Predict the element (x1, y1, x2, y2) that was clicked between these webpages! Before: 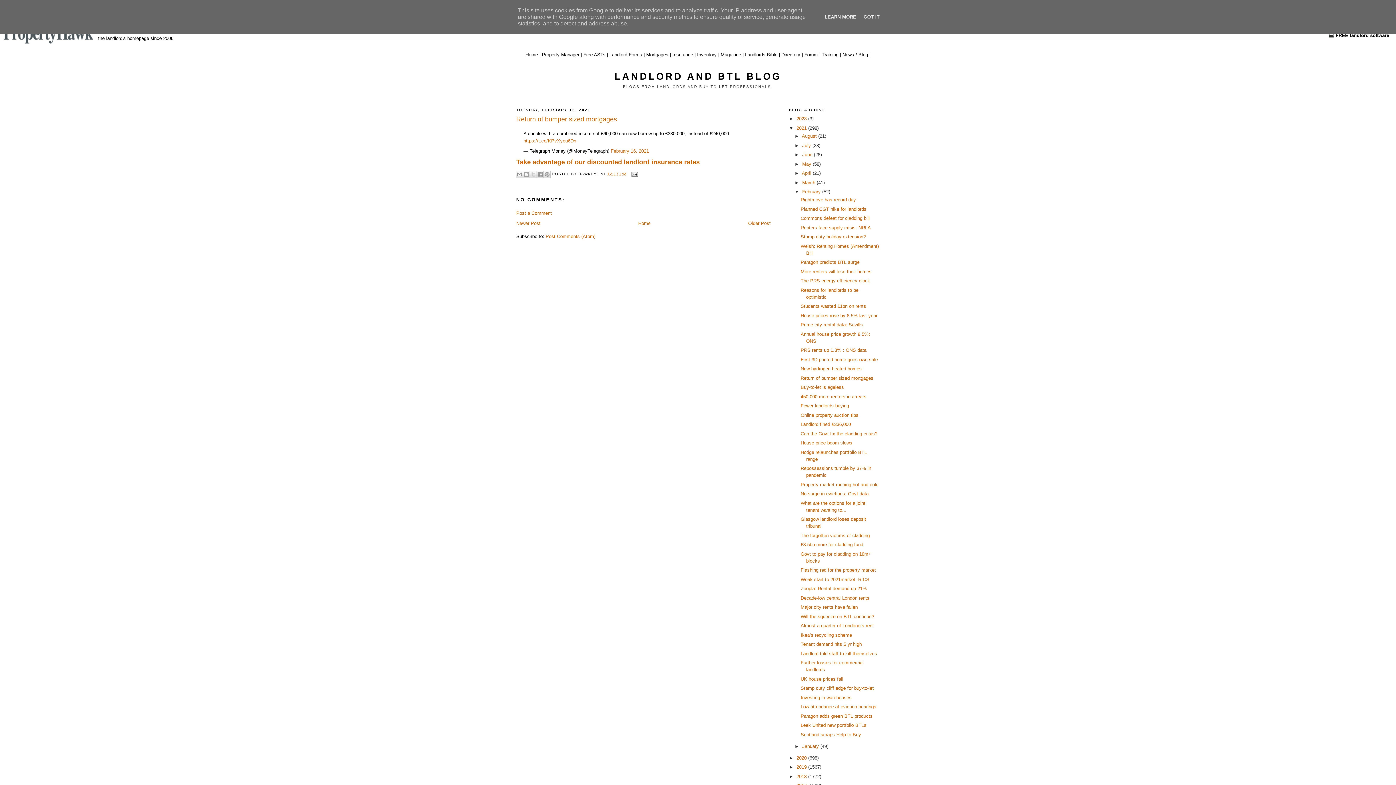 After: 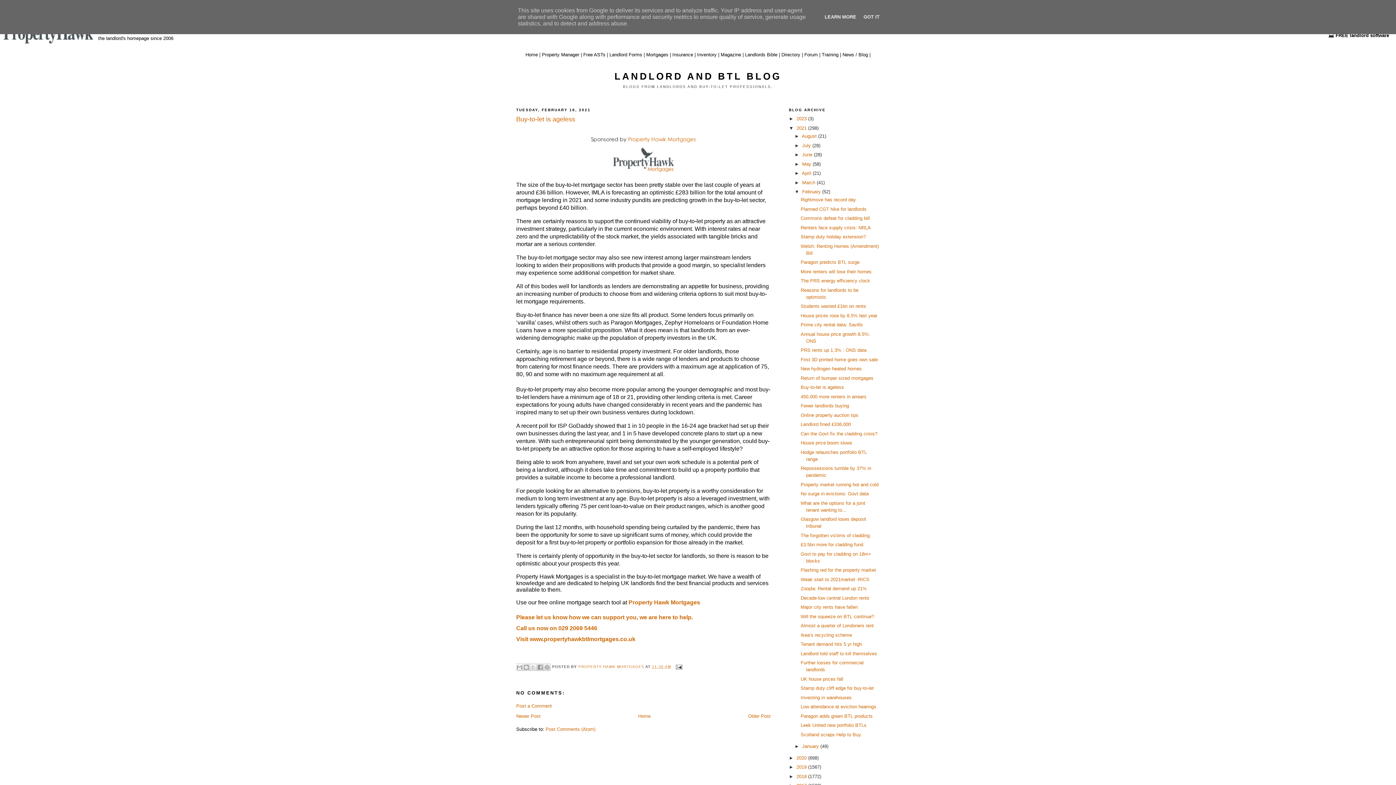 Action: label: Older Post bbox: (748, 220, 770, 226)